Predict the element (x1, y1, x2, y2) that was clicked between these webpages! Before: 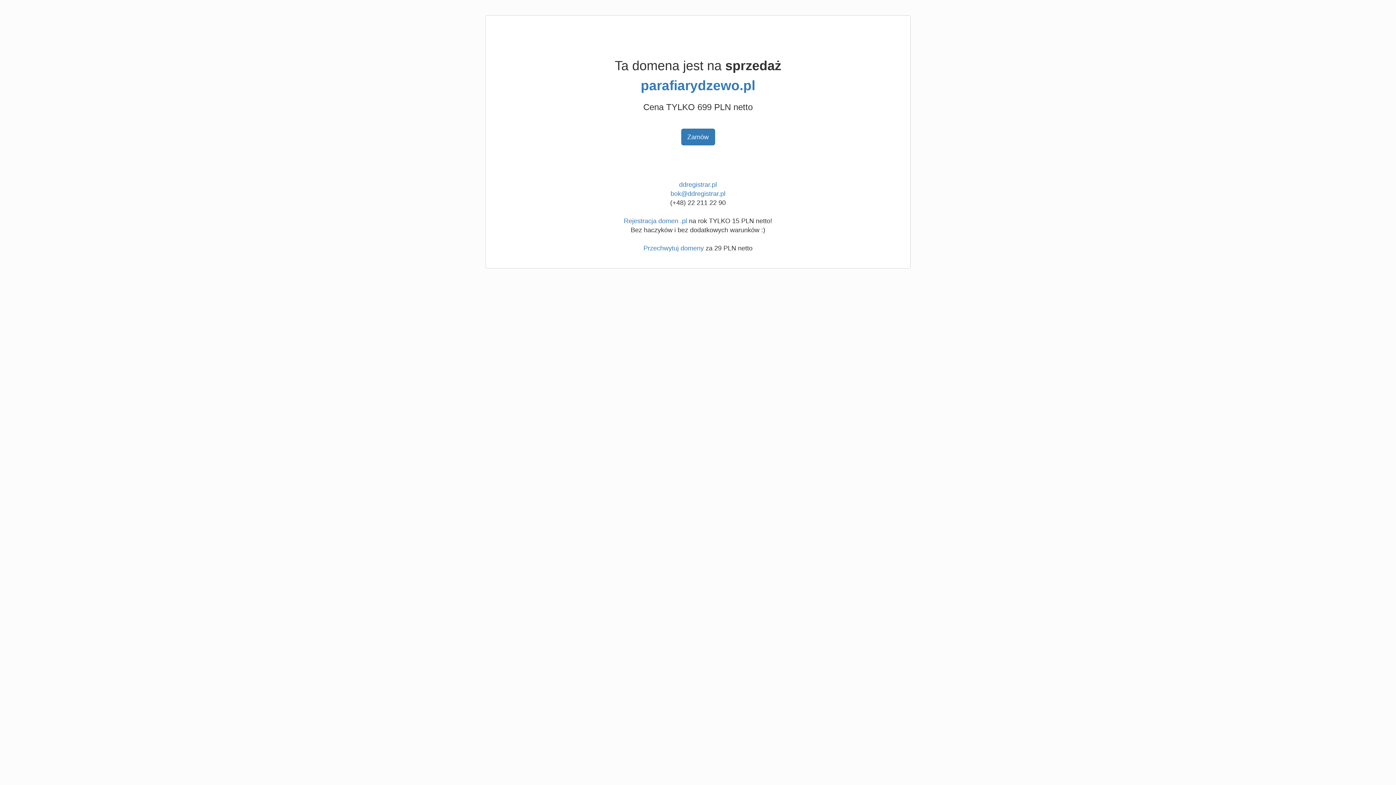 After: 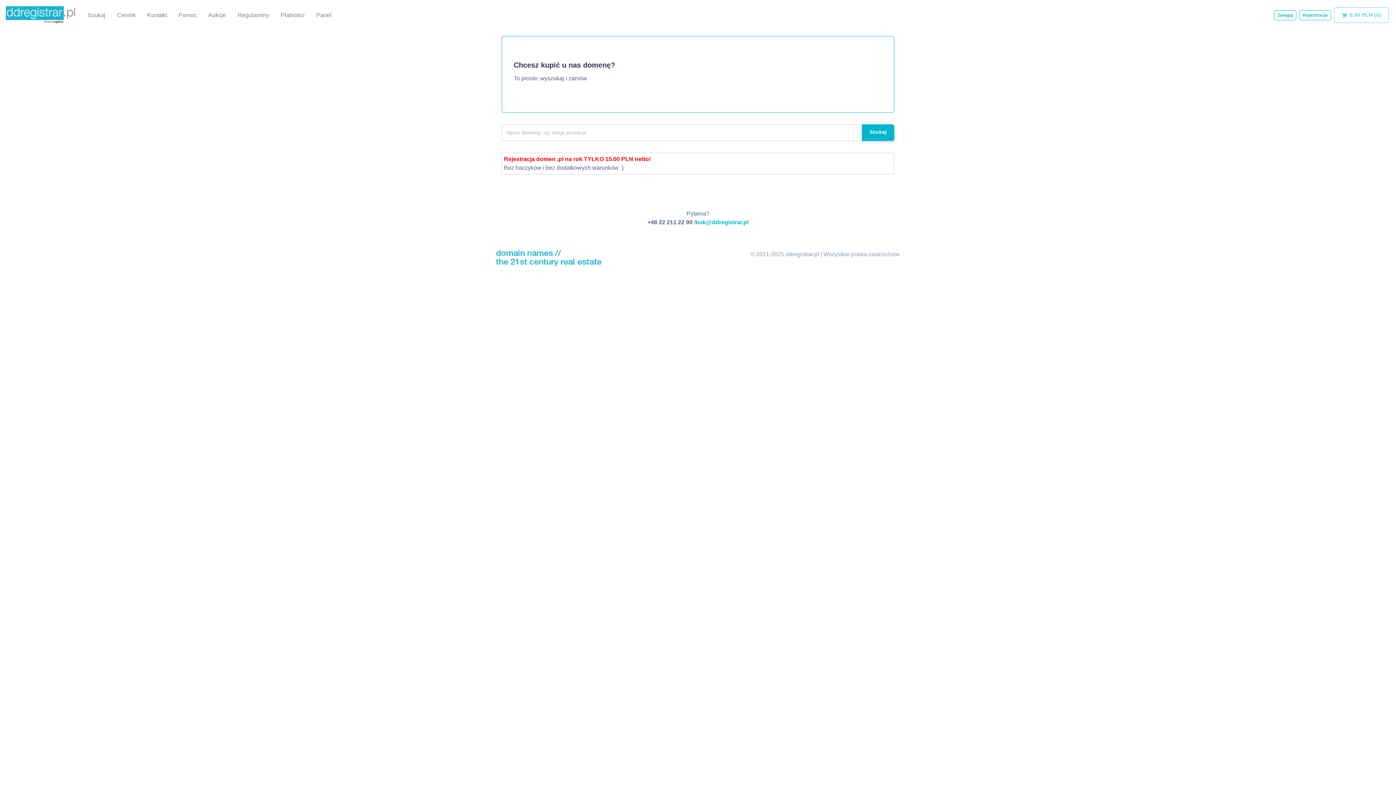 Action: label: Rejestracja domen .pl bbox: (624, 217, 687, 224)